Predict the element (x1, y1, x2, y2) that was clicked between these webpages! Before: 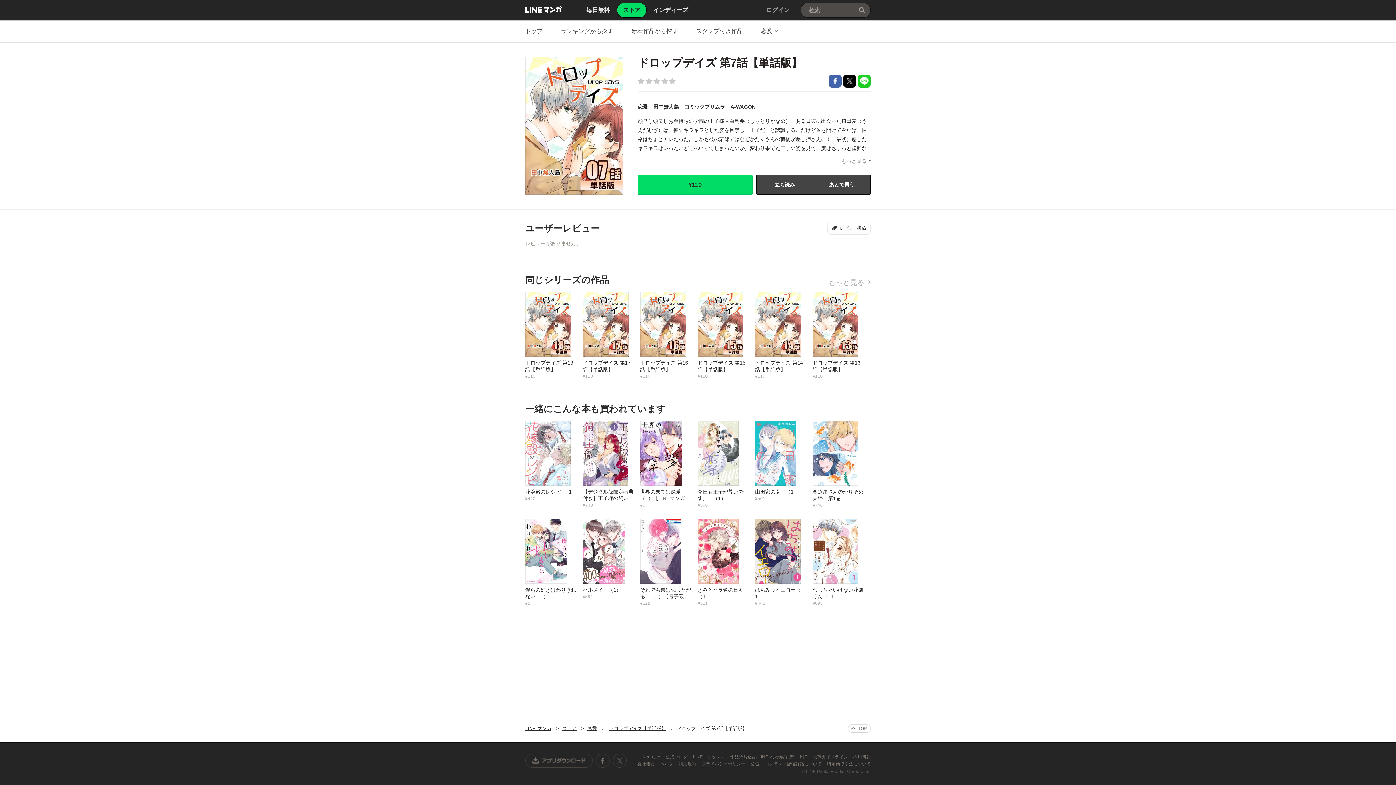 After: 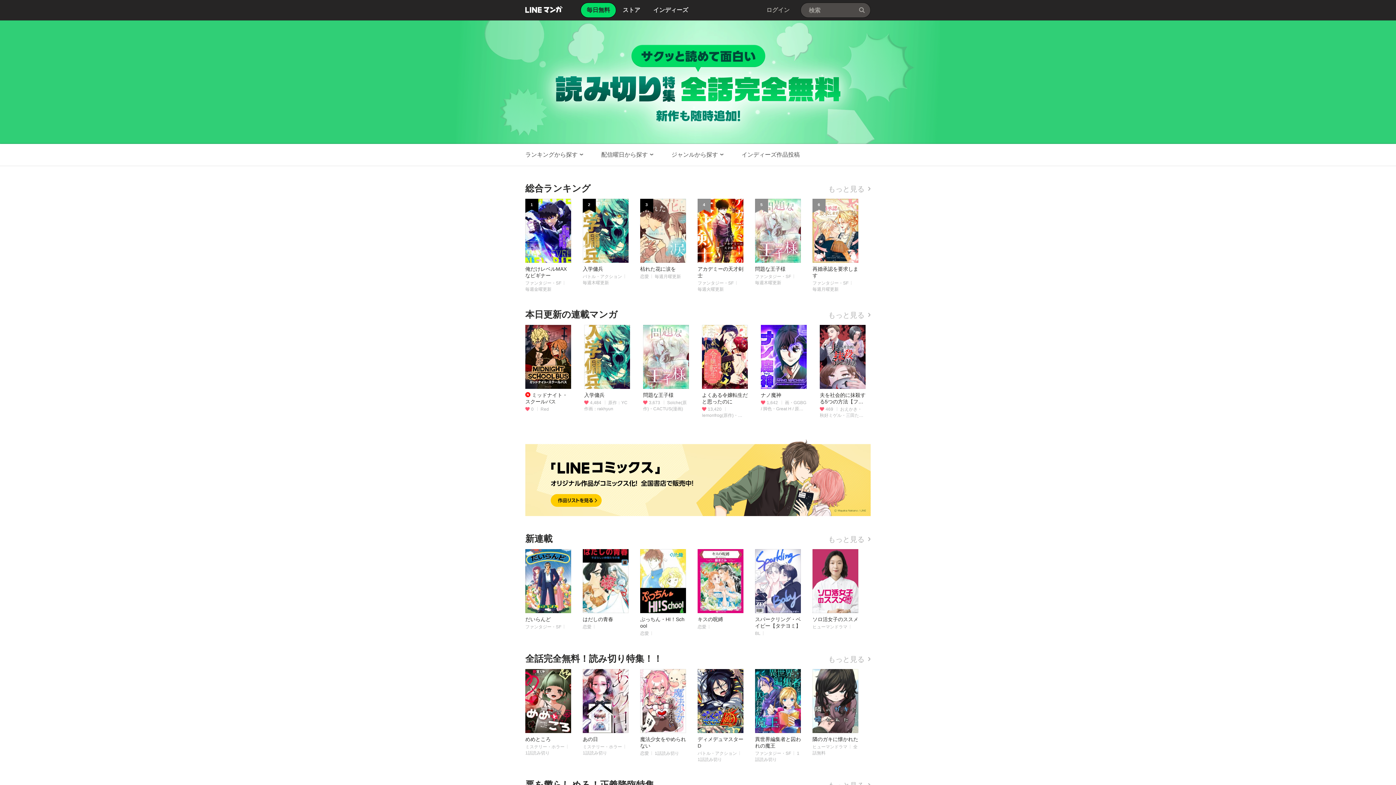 Action: bbox: (525, 726, 551, 731) label: LINE マンガ